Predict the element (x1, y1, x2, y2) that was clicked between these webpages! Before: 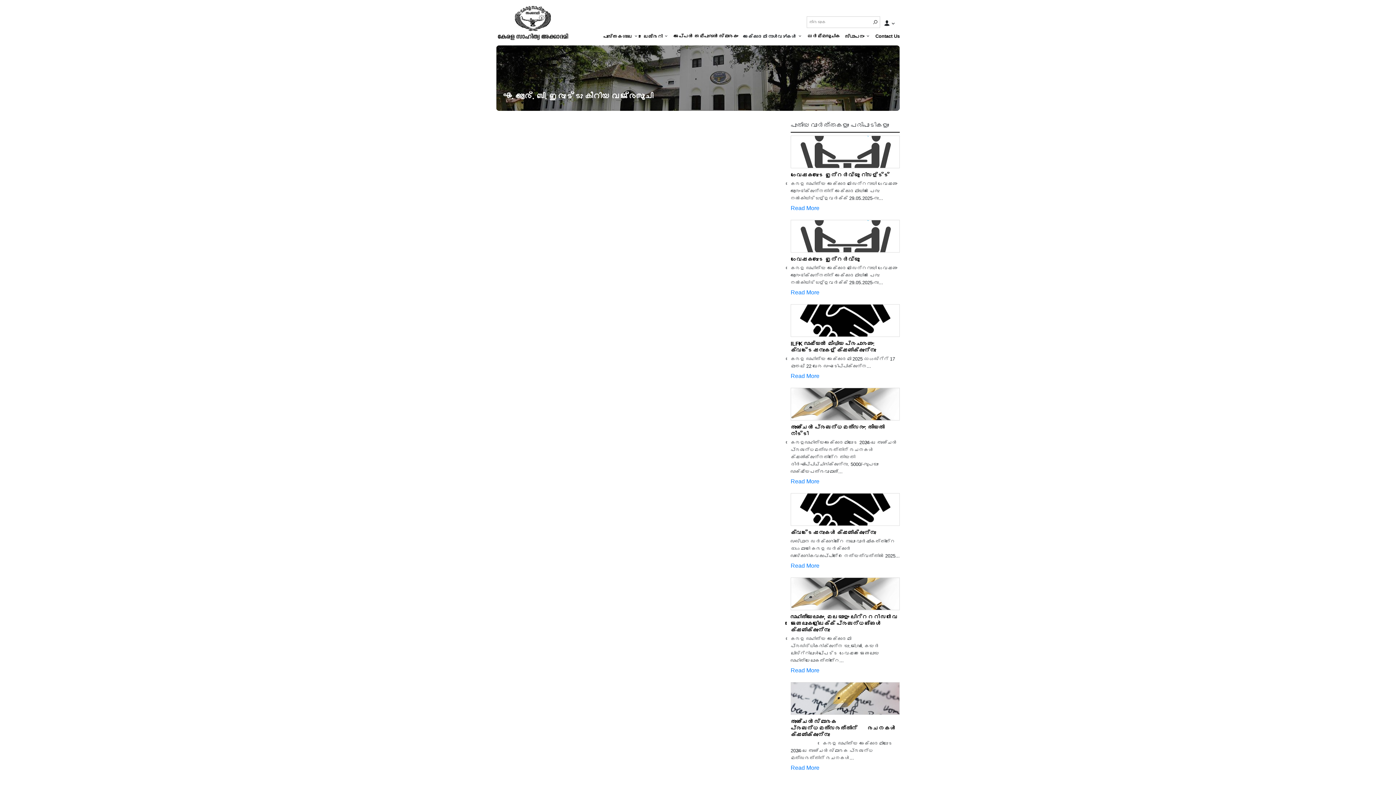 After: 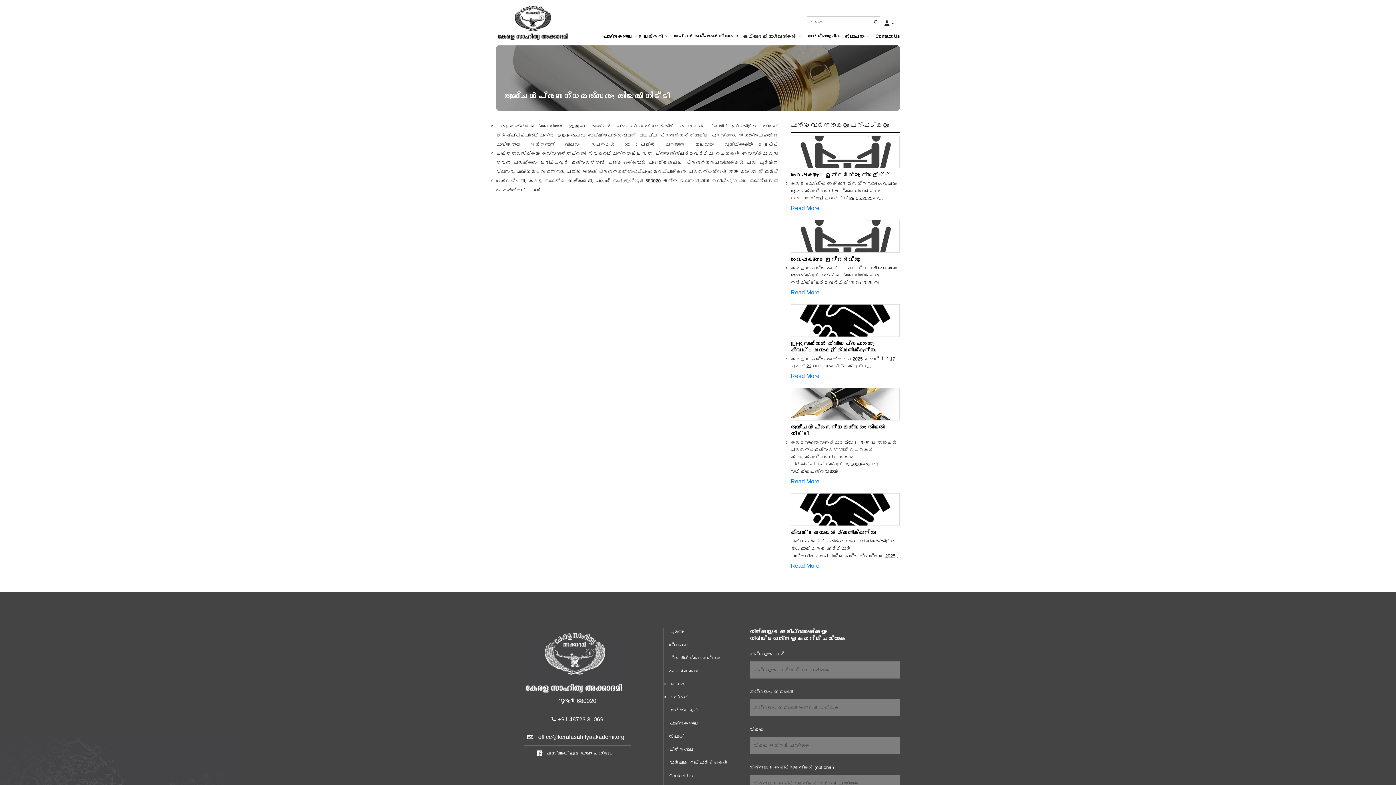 Action: label: Read More bbox: (790, 477, 900, 486)